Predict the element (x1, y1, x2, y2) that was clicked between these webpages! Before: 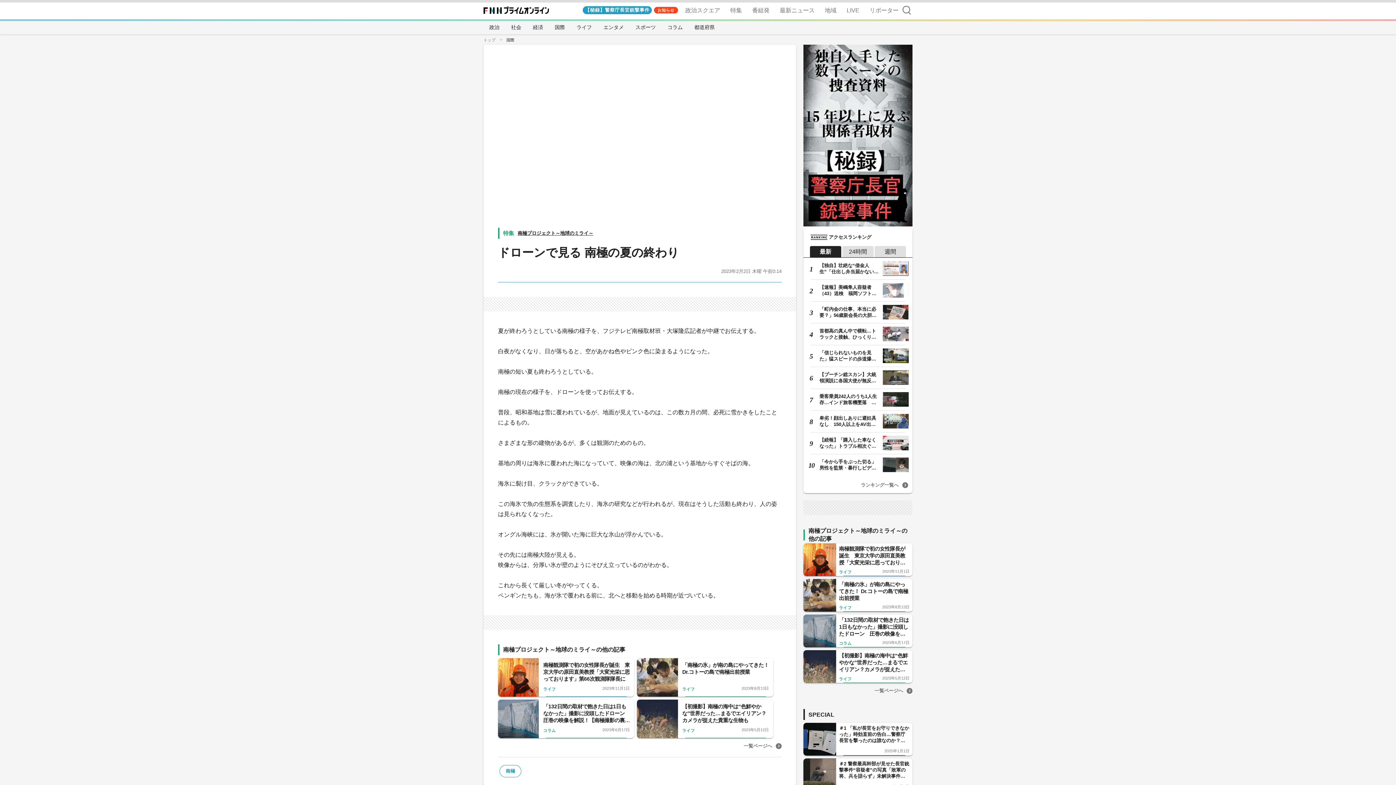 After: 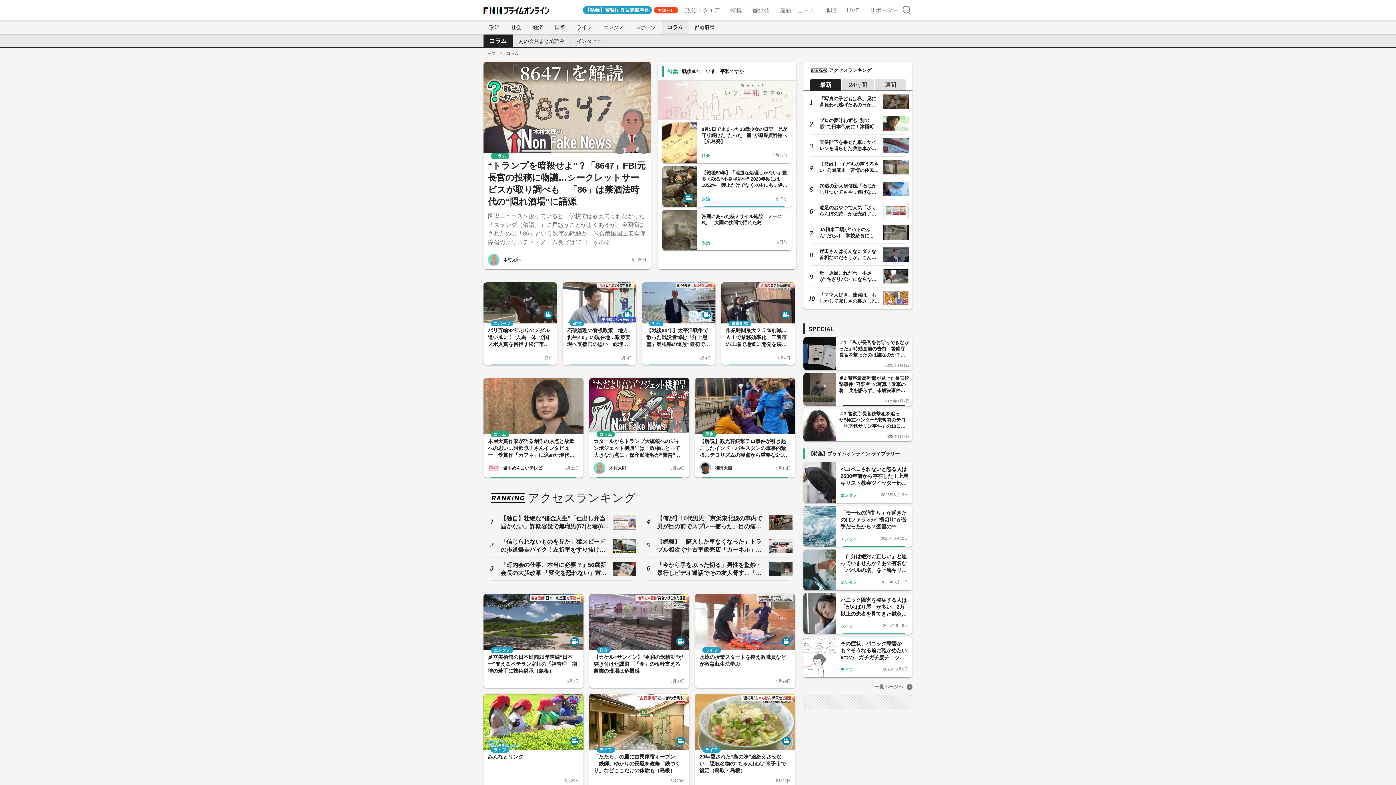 Action: bbox: (661, 20, 688, 34) label: コラム